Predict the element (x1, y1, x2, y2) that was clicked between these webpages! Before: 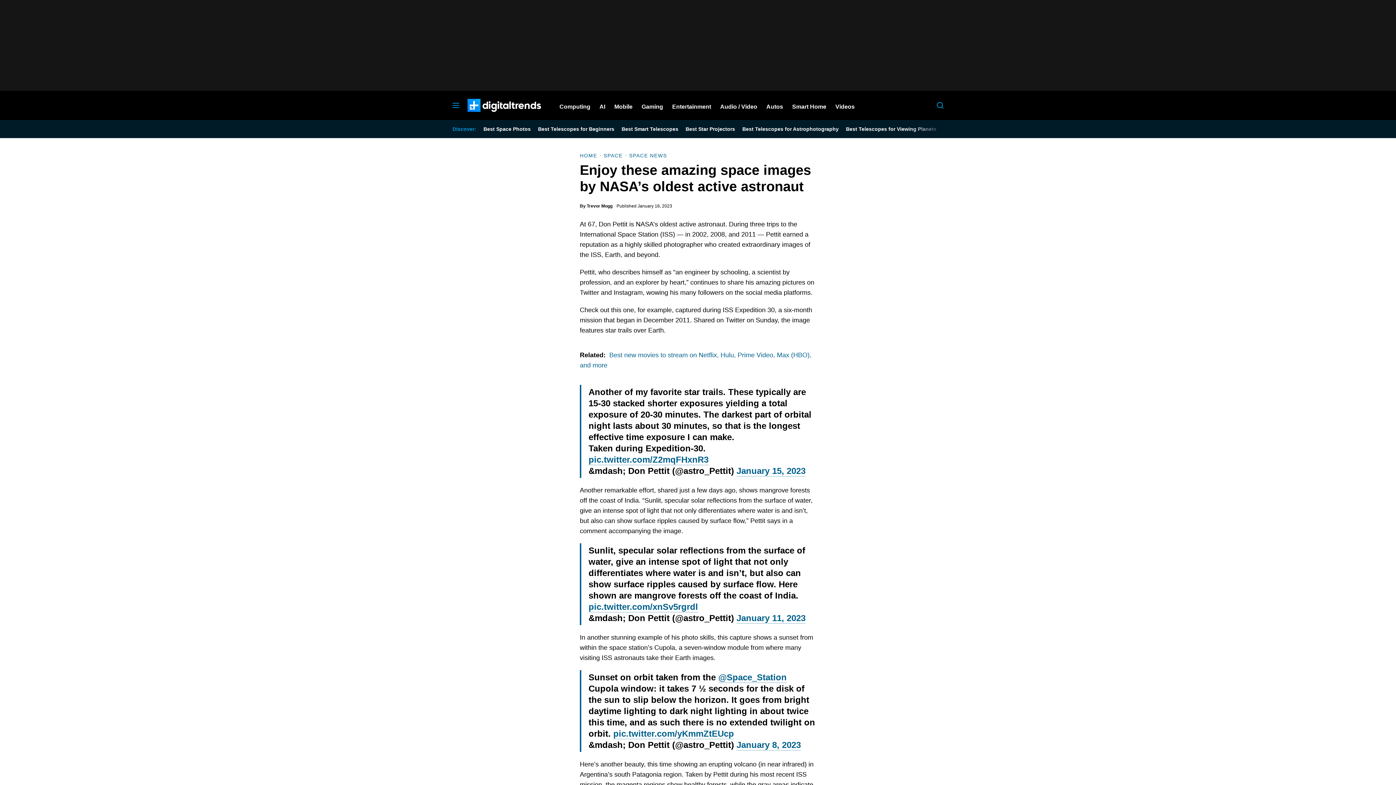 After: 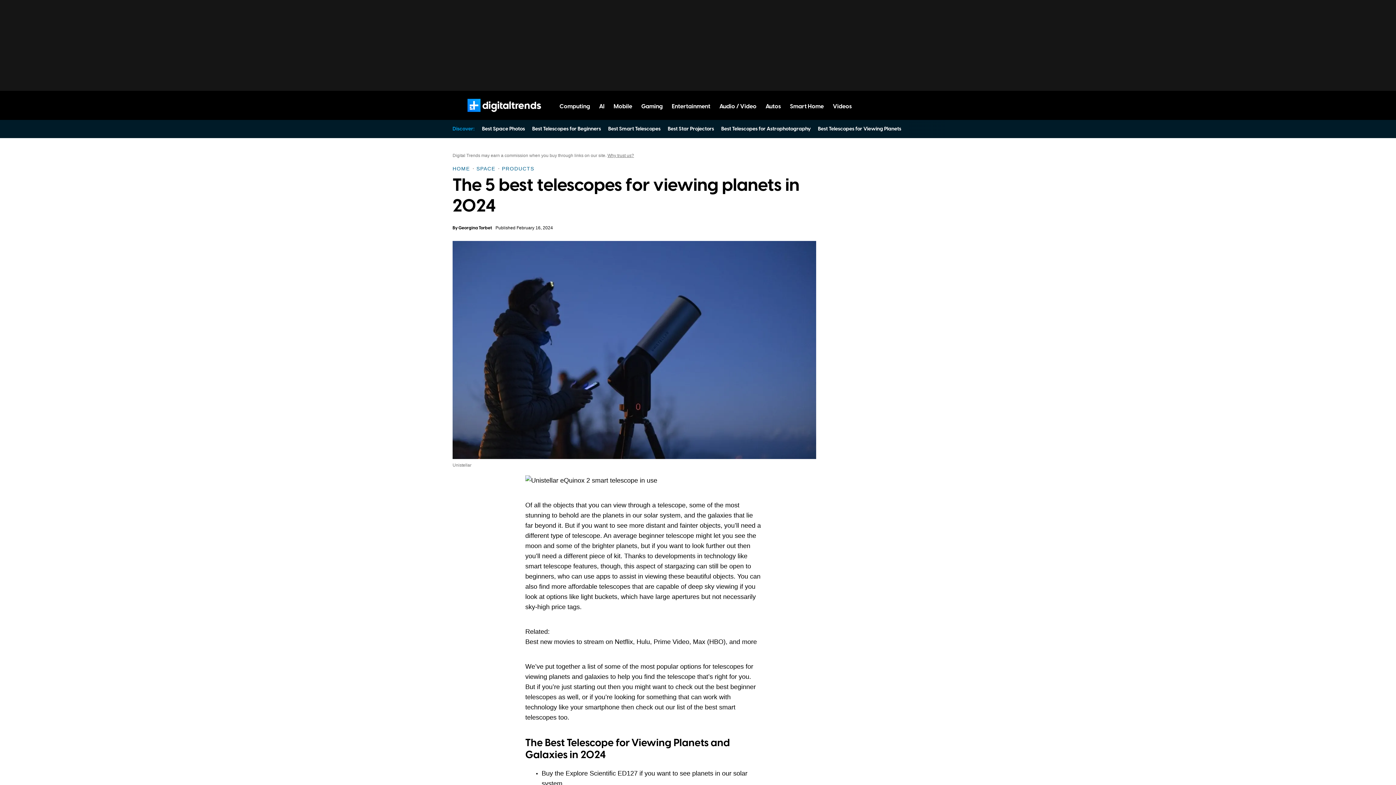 Action: bbox: (846, 126, 936, 132) label: Best Telescopes for Viewing Planets